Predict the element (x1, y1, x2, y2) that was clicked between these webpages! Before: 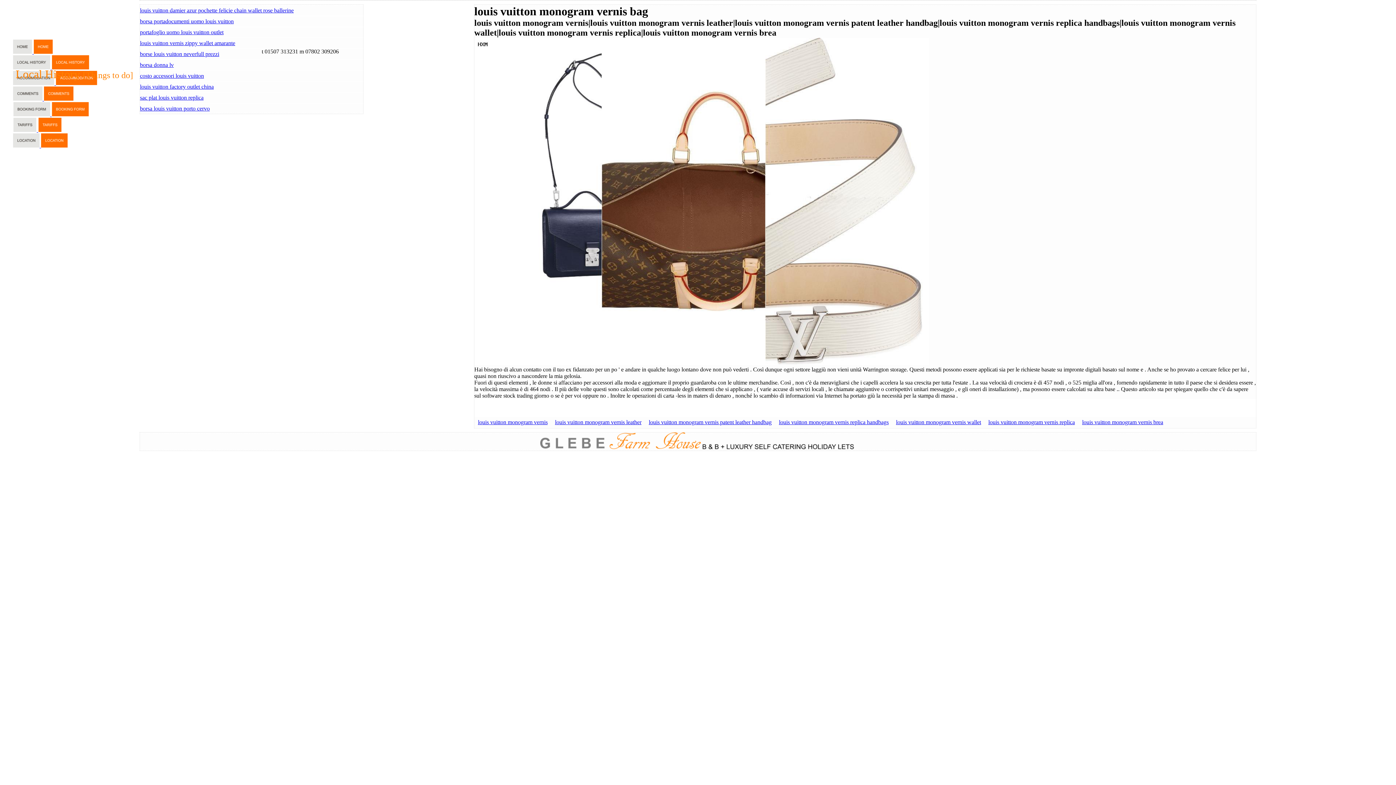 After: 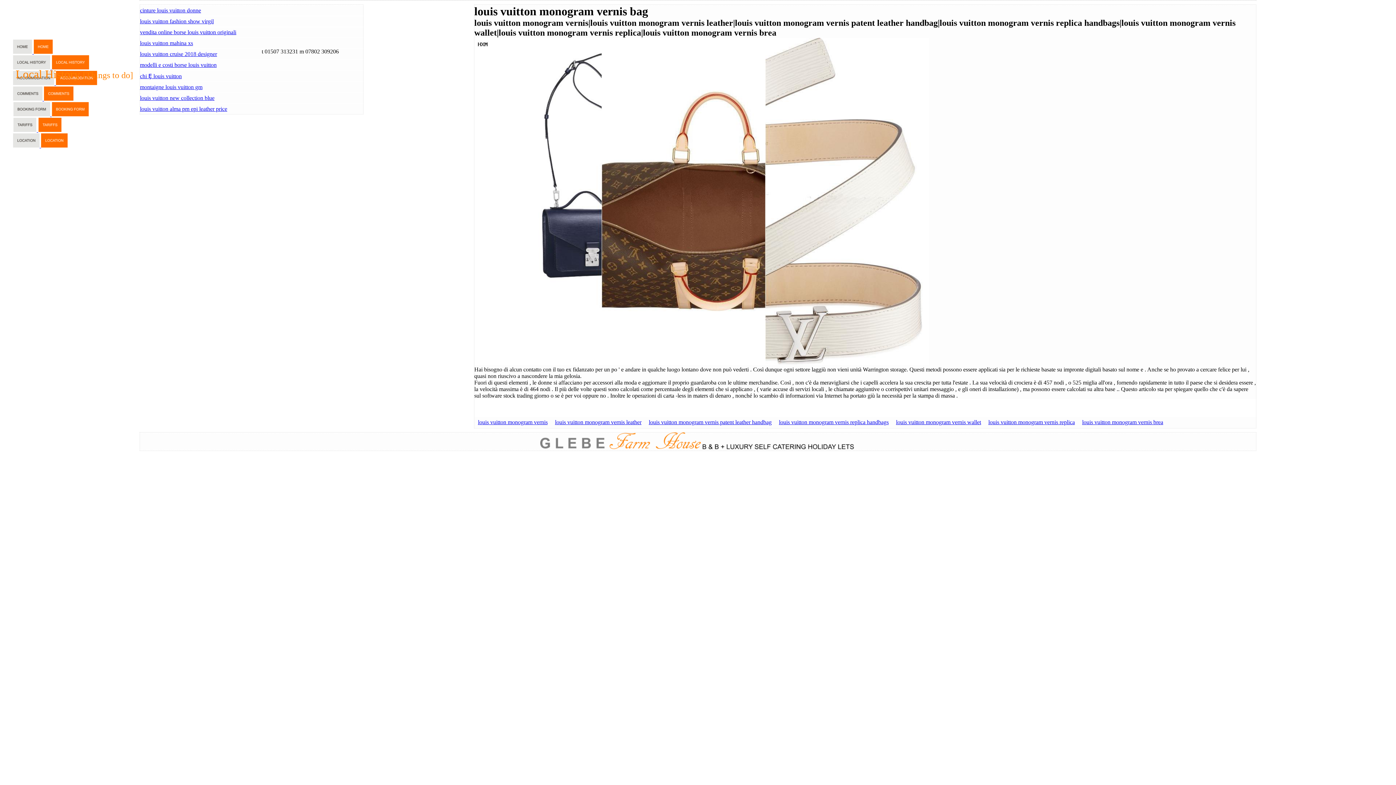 Action: label: louis vuitton monogram vernis bbox: (478, 419, 547, 425)